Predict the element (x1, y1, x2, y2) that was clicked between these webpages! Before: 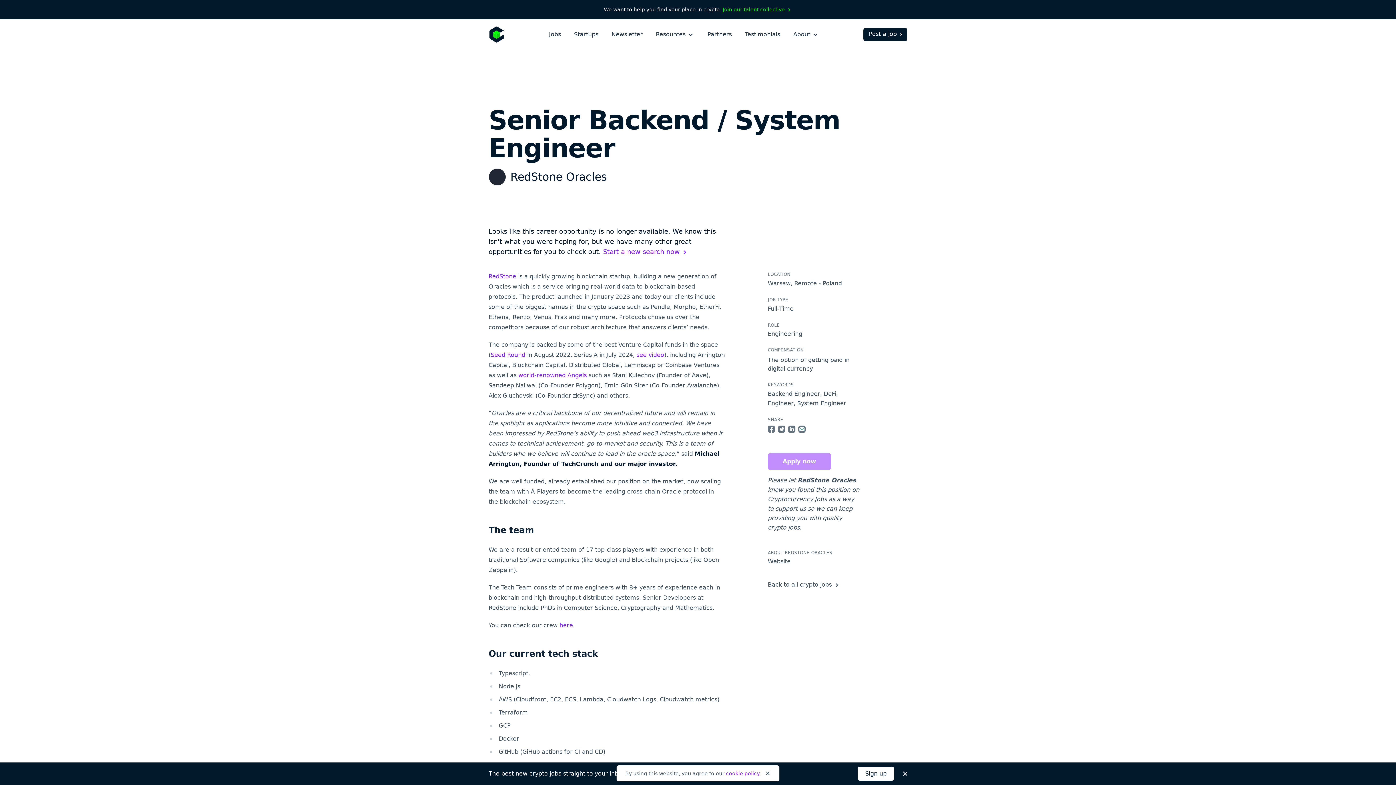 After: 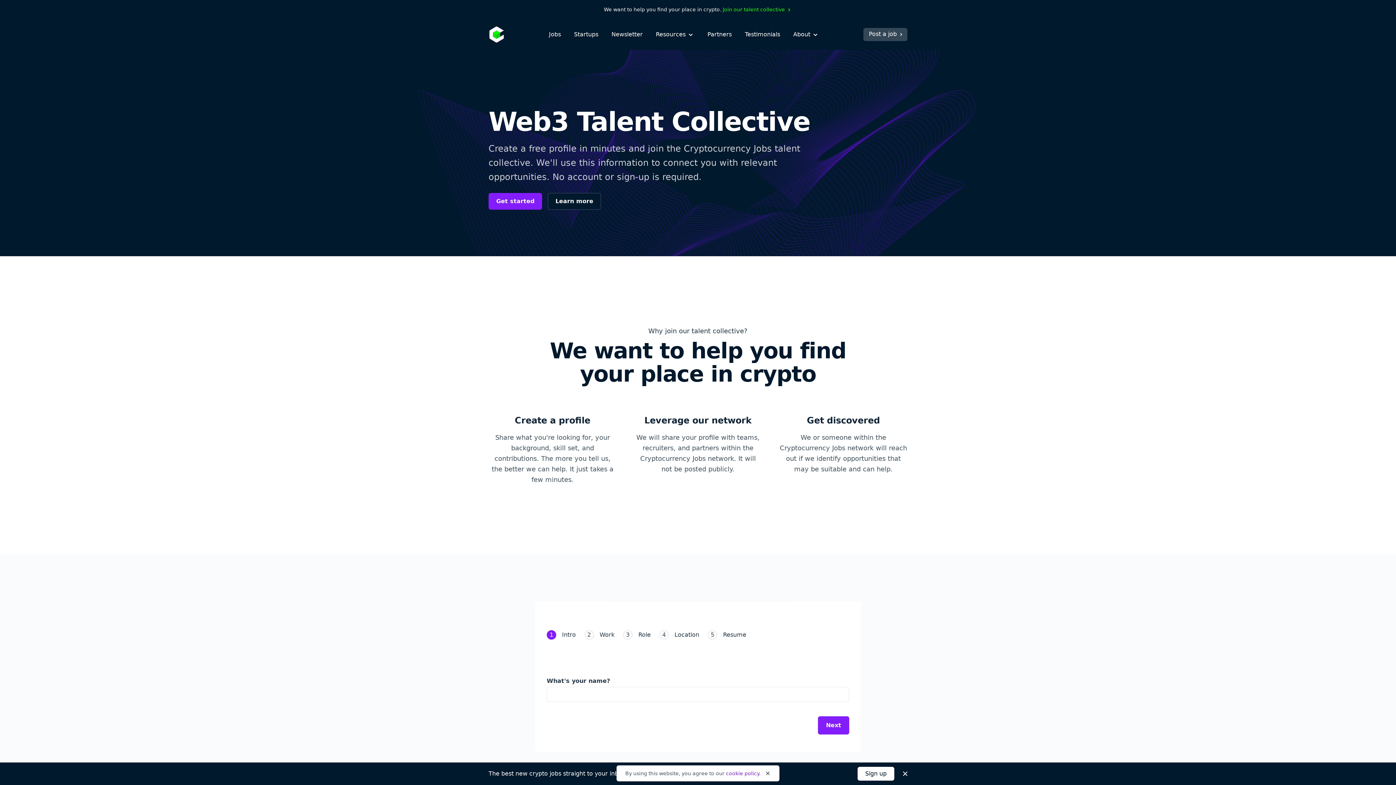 Action: bbox: (722, 5, 792, 13) label: Join our talent collective 